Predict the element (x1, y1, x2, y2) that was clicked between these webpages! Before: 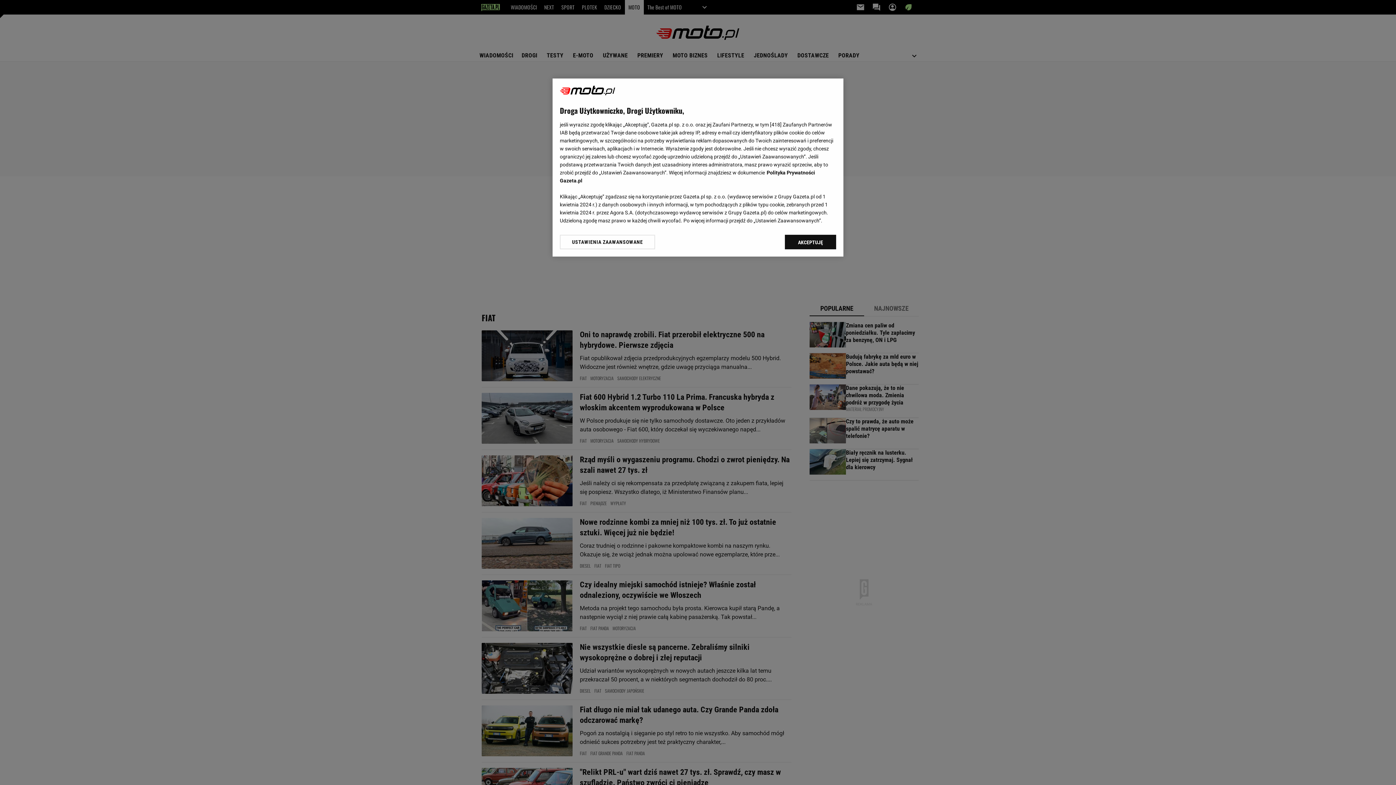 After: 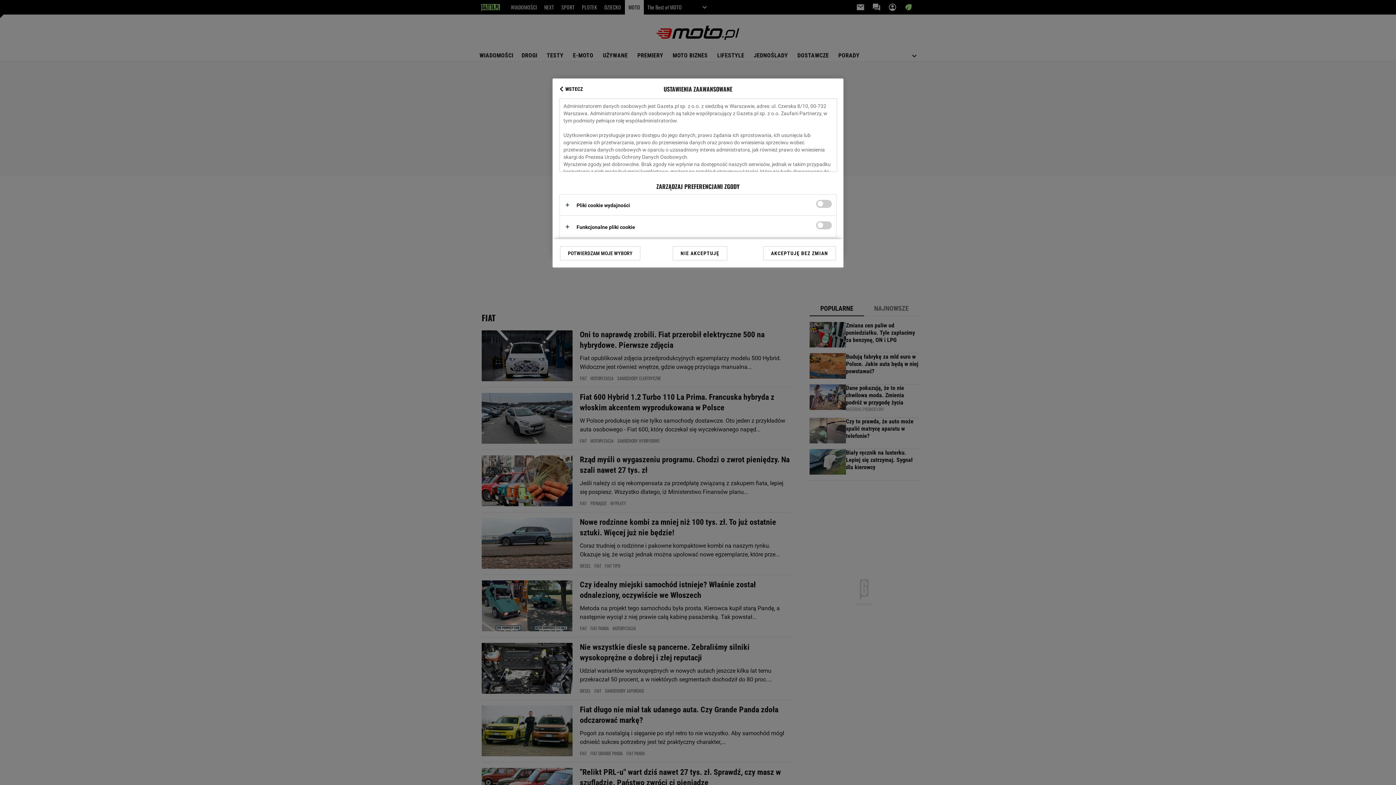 Action: label: USTAWIENIA ZAAWANSOWANE bbox: (560, 234, 655, 249)